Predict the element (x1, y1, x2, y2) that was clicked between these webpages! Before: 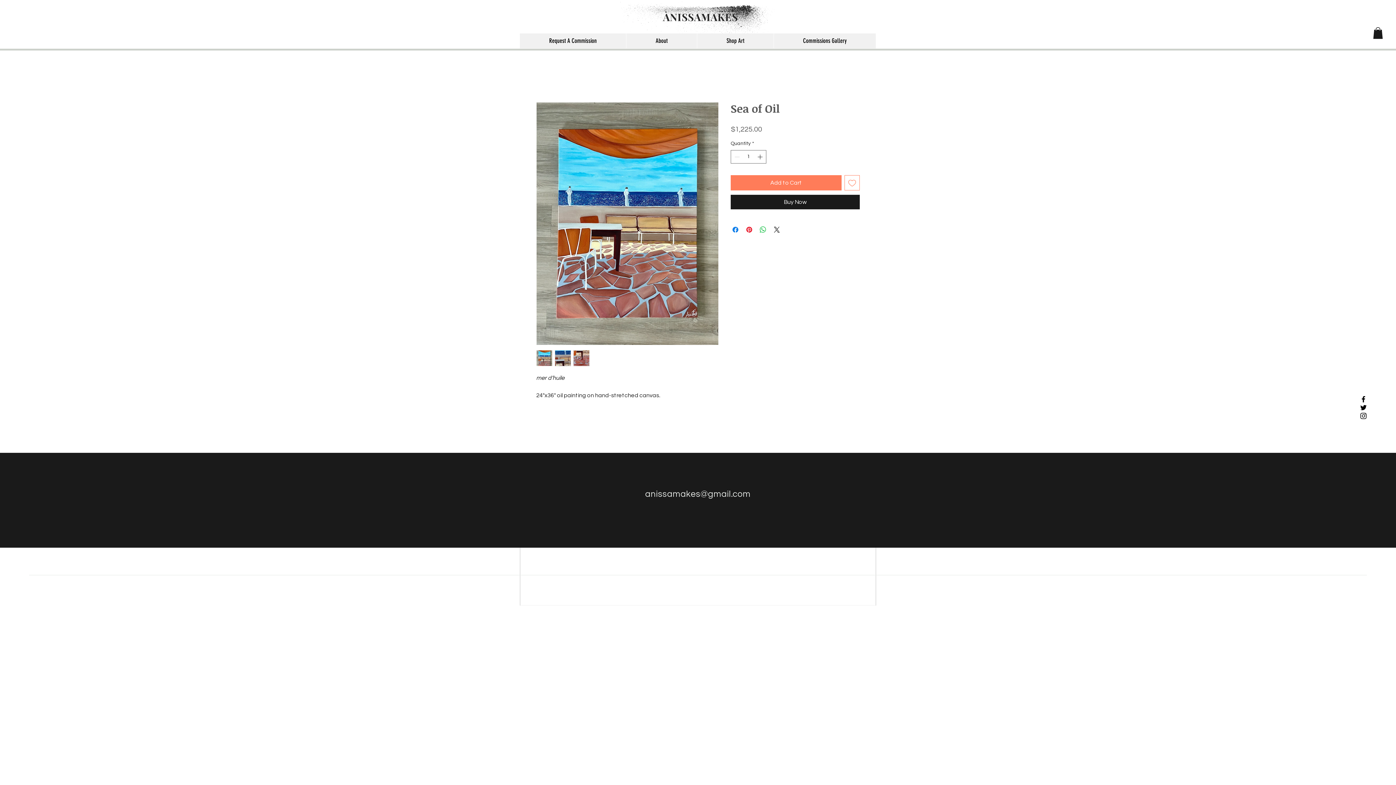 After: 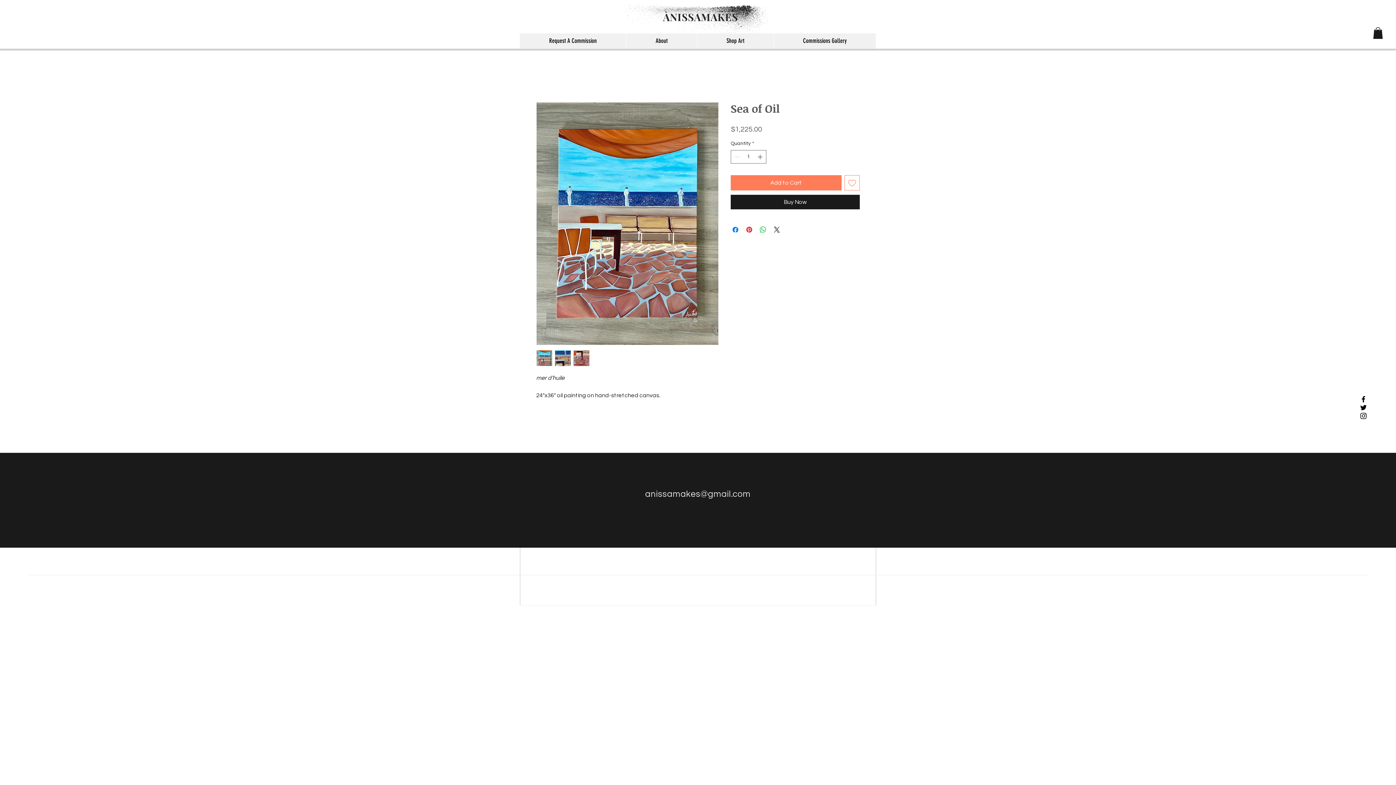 Action: bbox: (536, 350, 552, 366)